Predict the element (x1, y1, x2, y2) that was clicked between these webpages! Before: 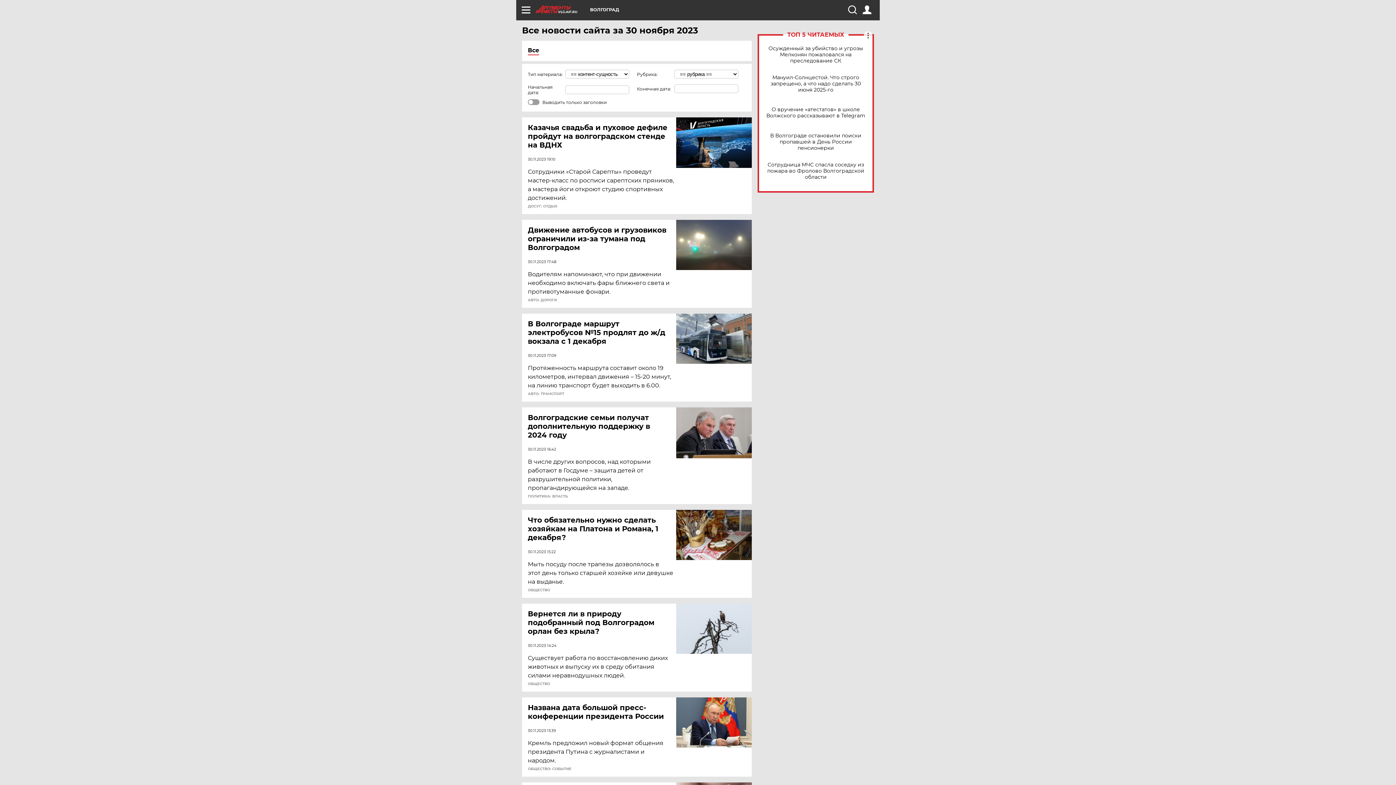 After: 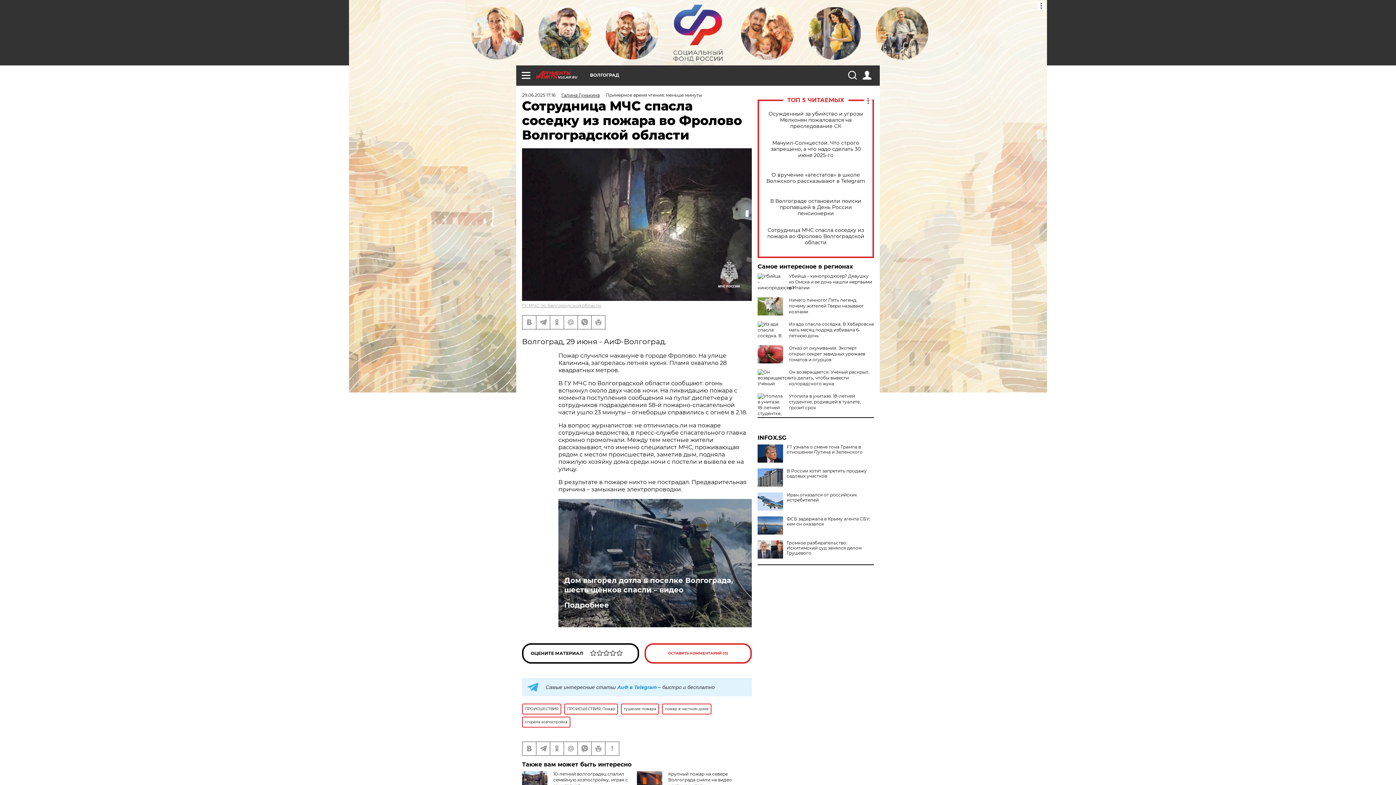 Action: bbox: (765, 161, 866, 180) label: Сотрудница МЧС спасла соседку из пожара во Фролово Волгоградской области